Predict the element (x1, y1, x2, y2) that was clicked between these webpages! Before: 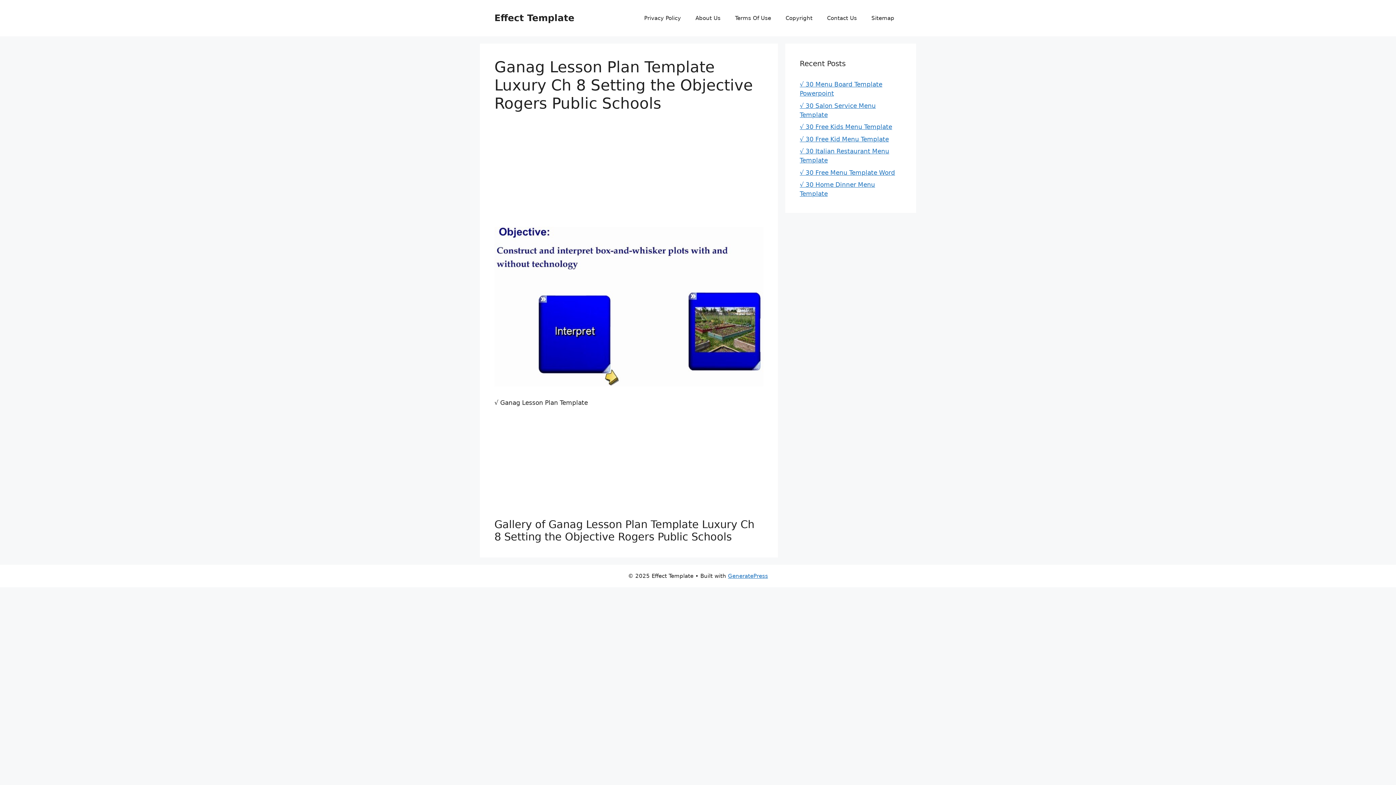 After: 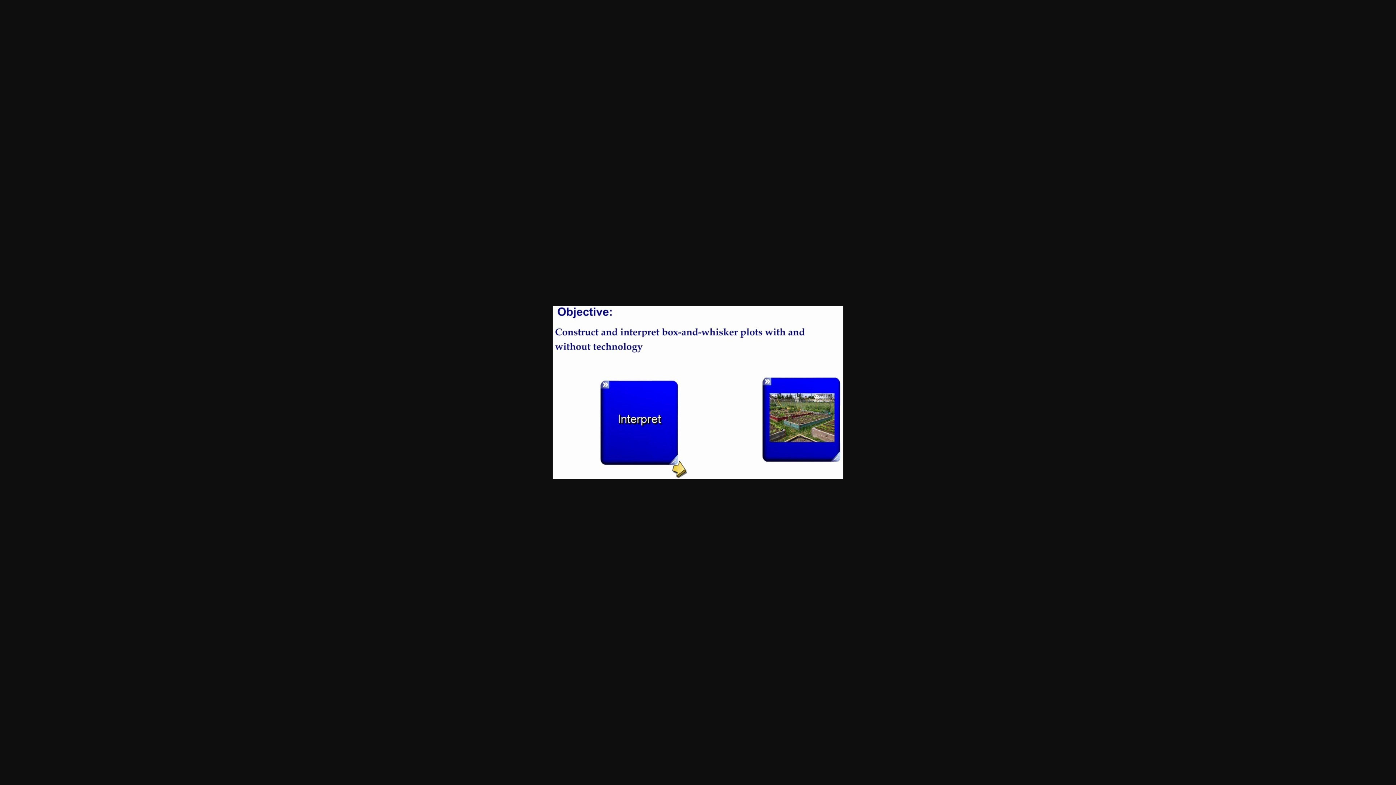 Action: bbox: (494, 380, 763, 388)